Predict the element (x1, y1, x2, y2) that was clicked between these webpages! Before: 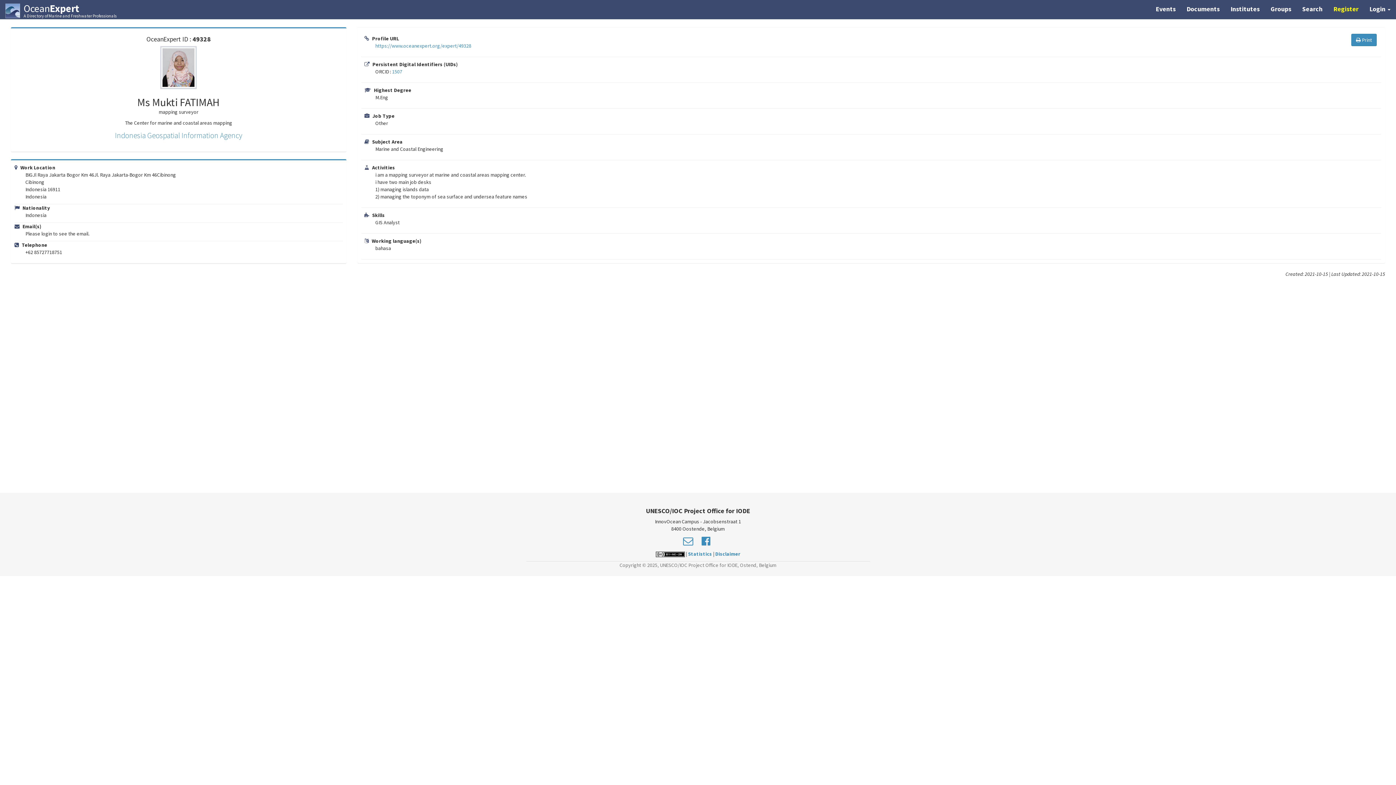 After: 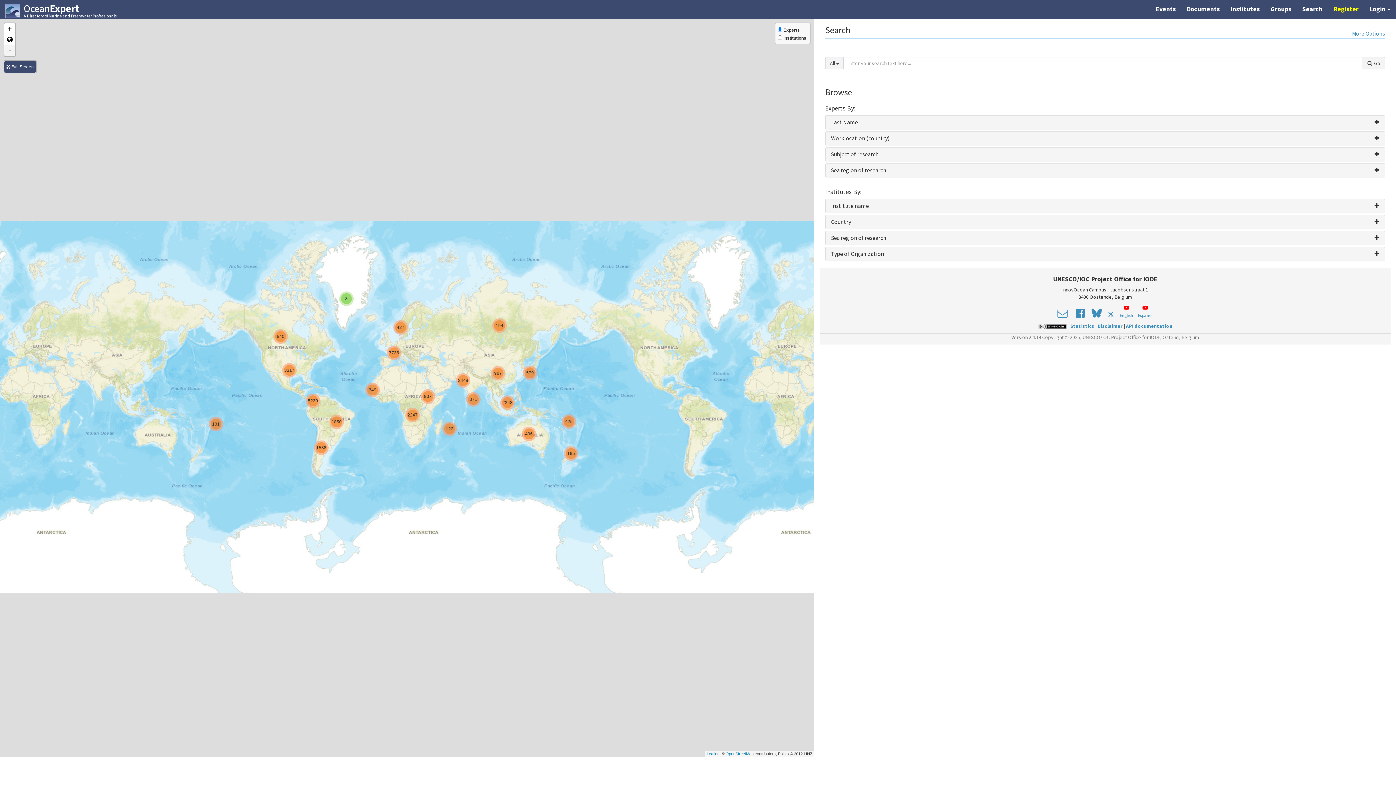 Action: bbox: (23, 1, 116, 18) label: OceanExpert
A Directory of Marine and Freshwater Professionals